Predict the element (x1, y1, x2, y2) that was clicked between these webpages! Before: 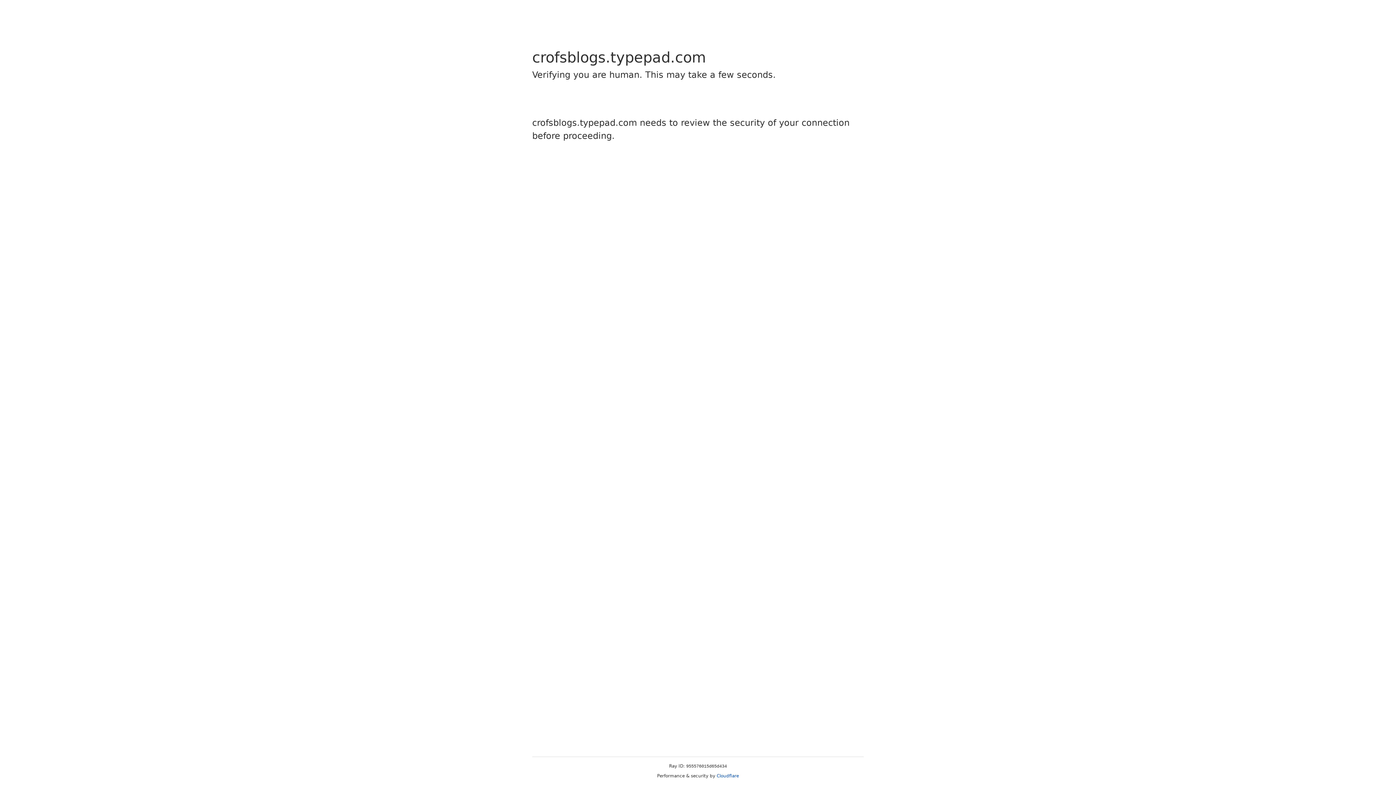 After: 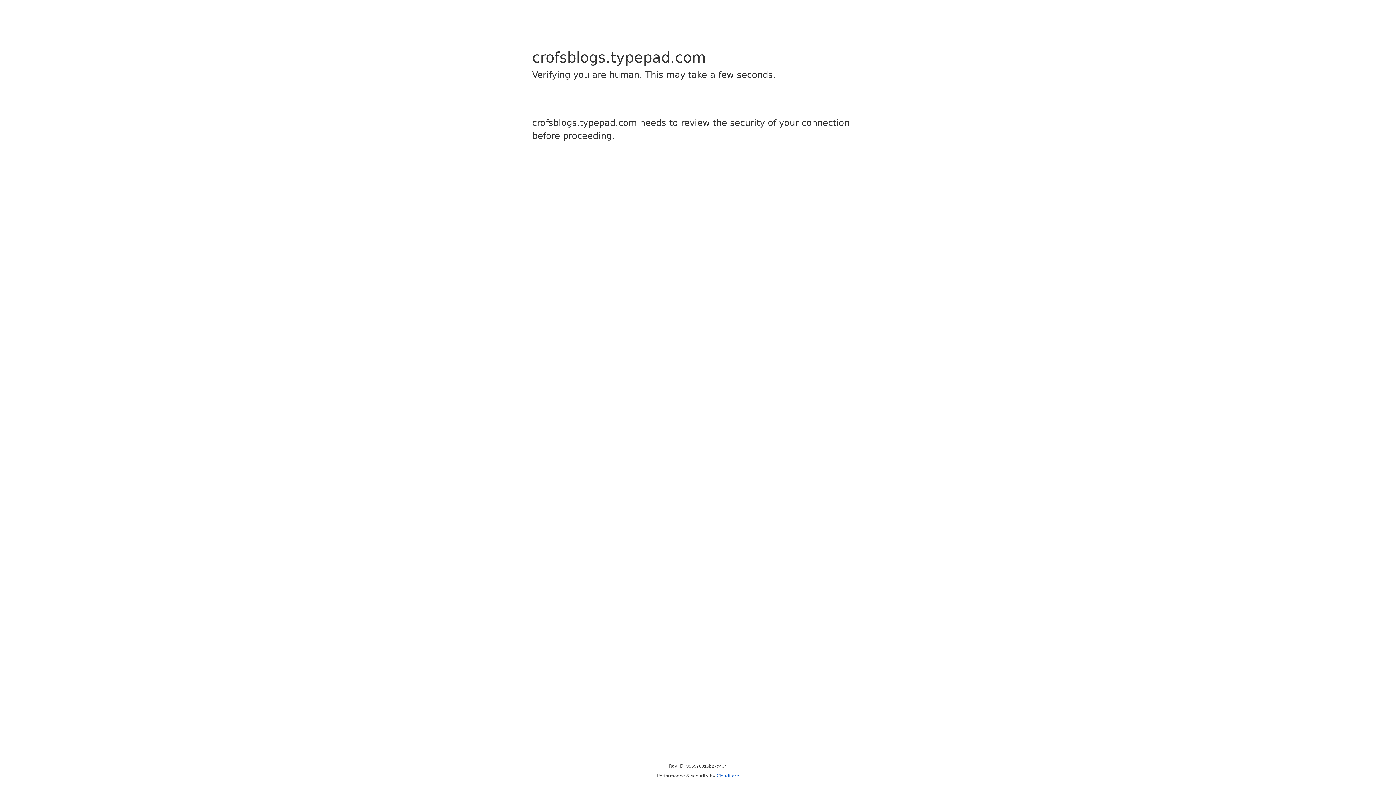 Action: bbox: (716, 773, 739, 778) label: Cloudflare